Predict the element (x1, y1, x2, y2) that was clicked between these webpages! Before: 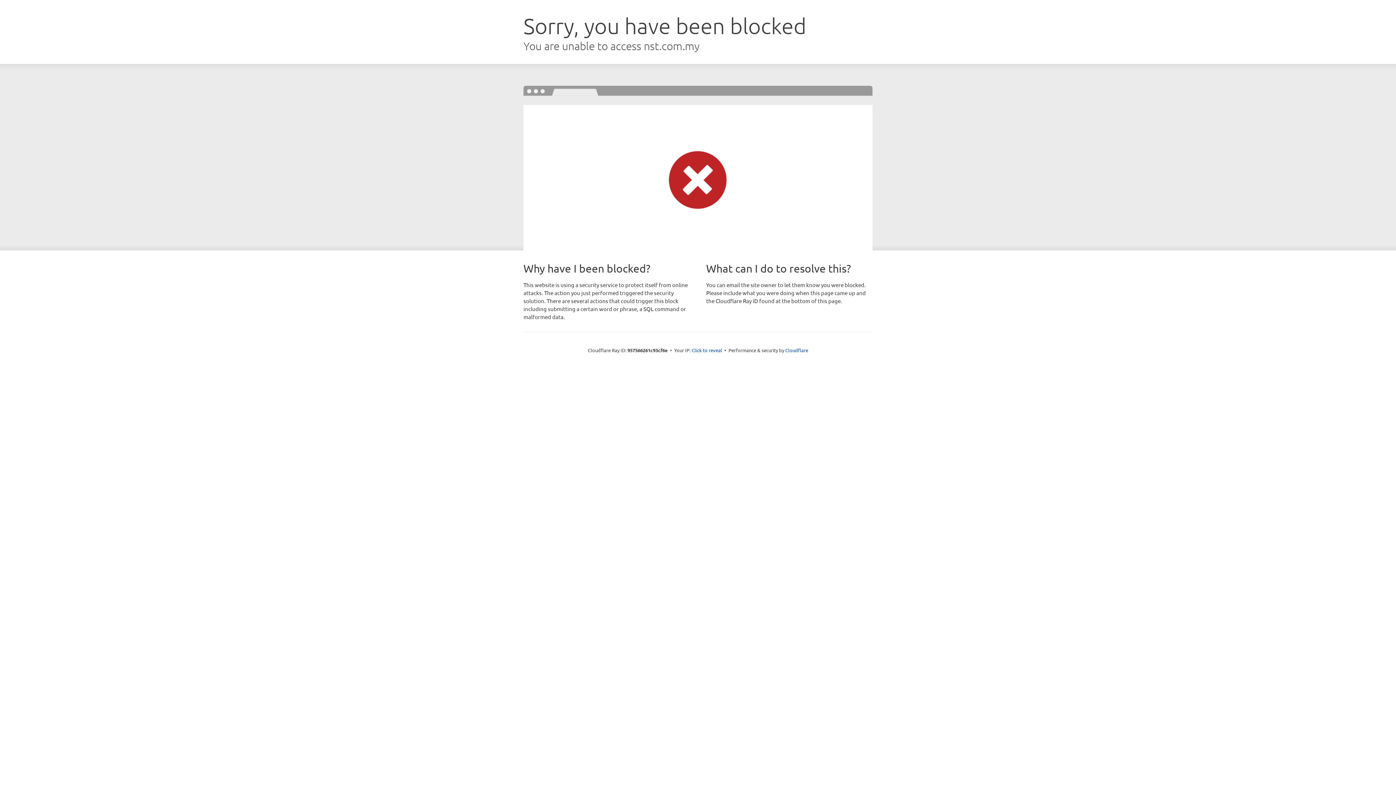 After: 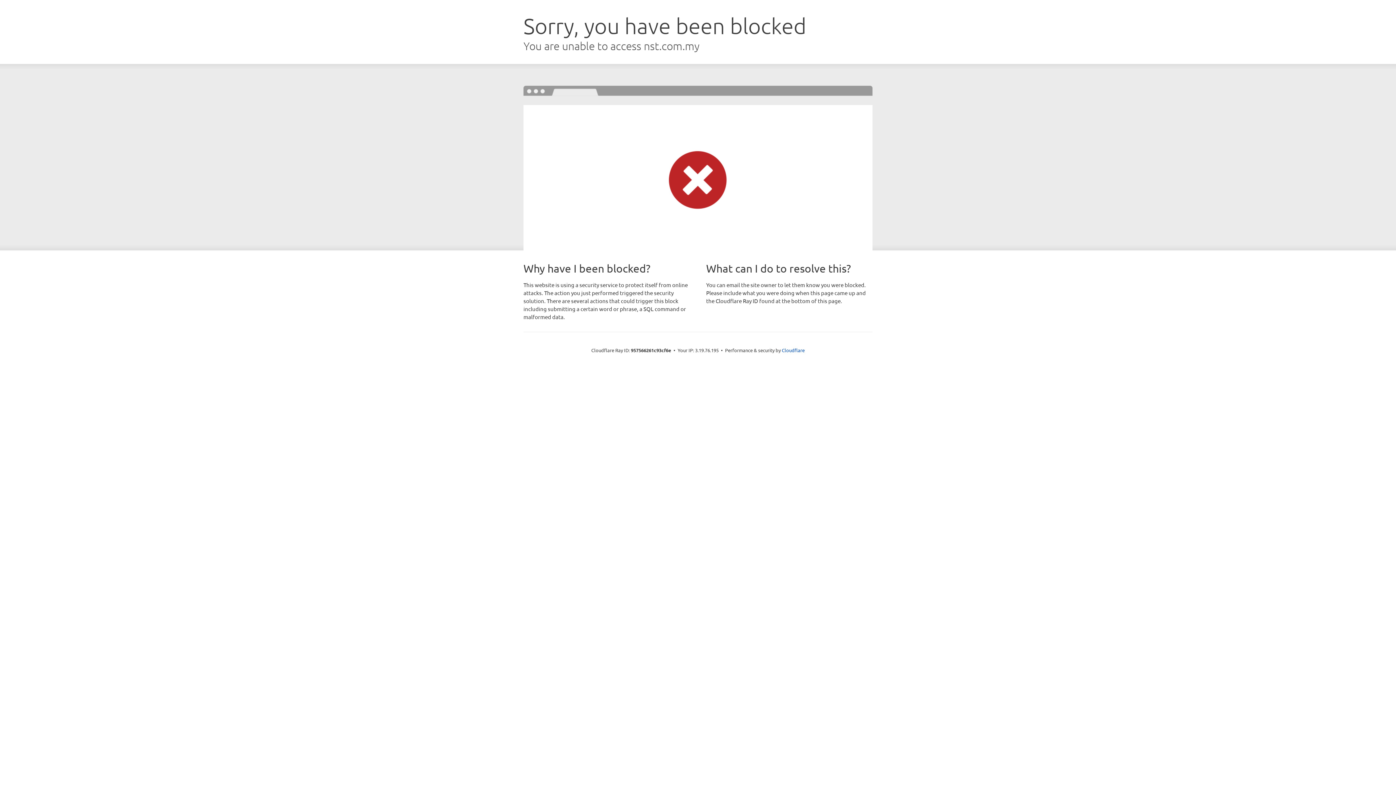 Action: bbox: (691, 346, 722, 353) label: Click to reveal